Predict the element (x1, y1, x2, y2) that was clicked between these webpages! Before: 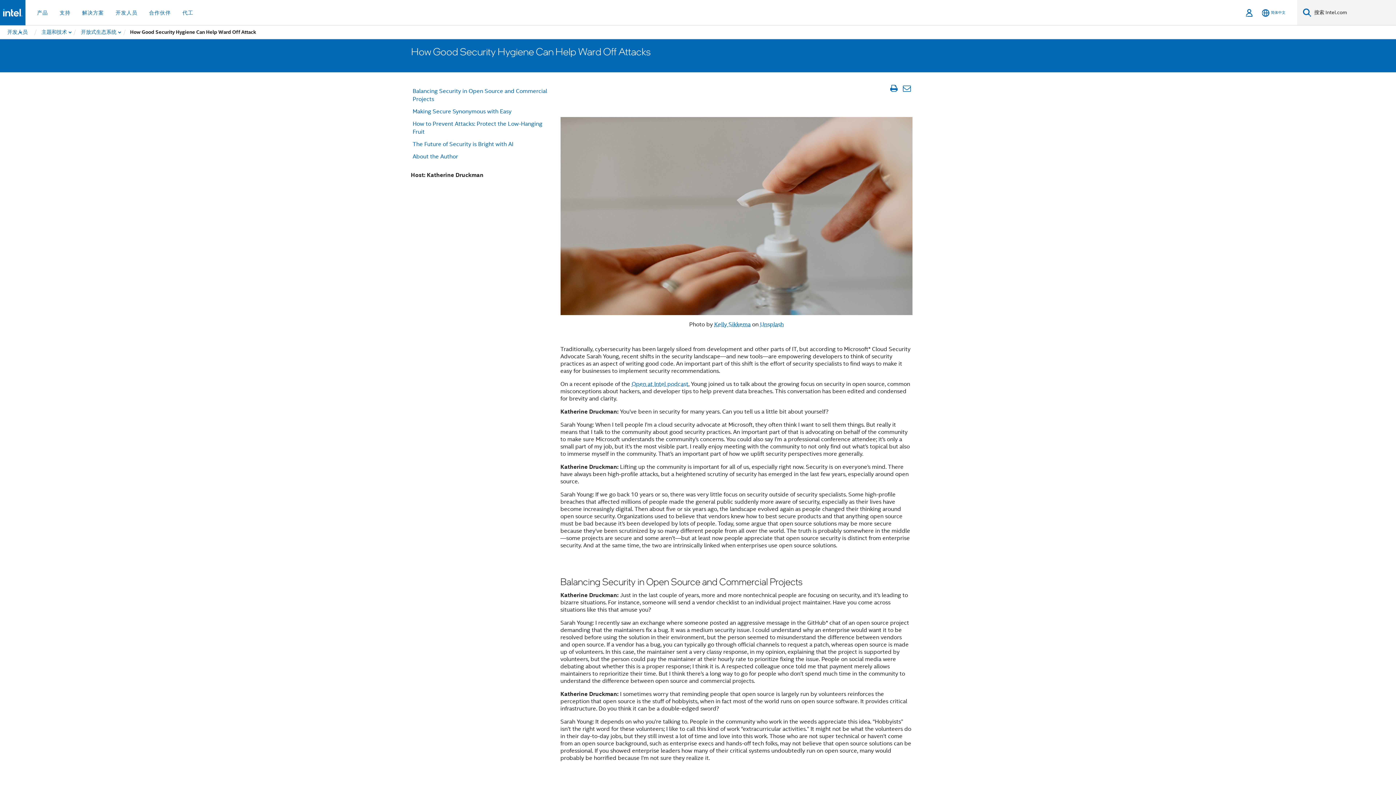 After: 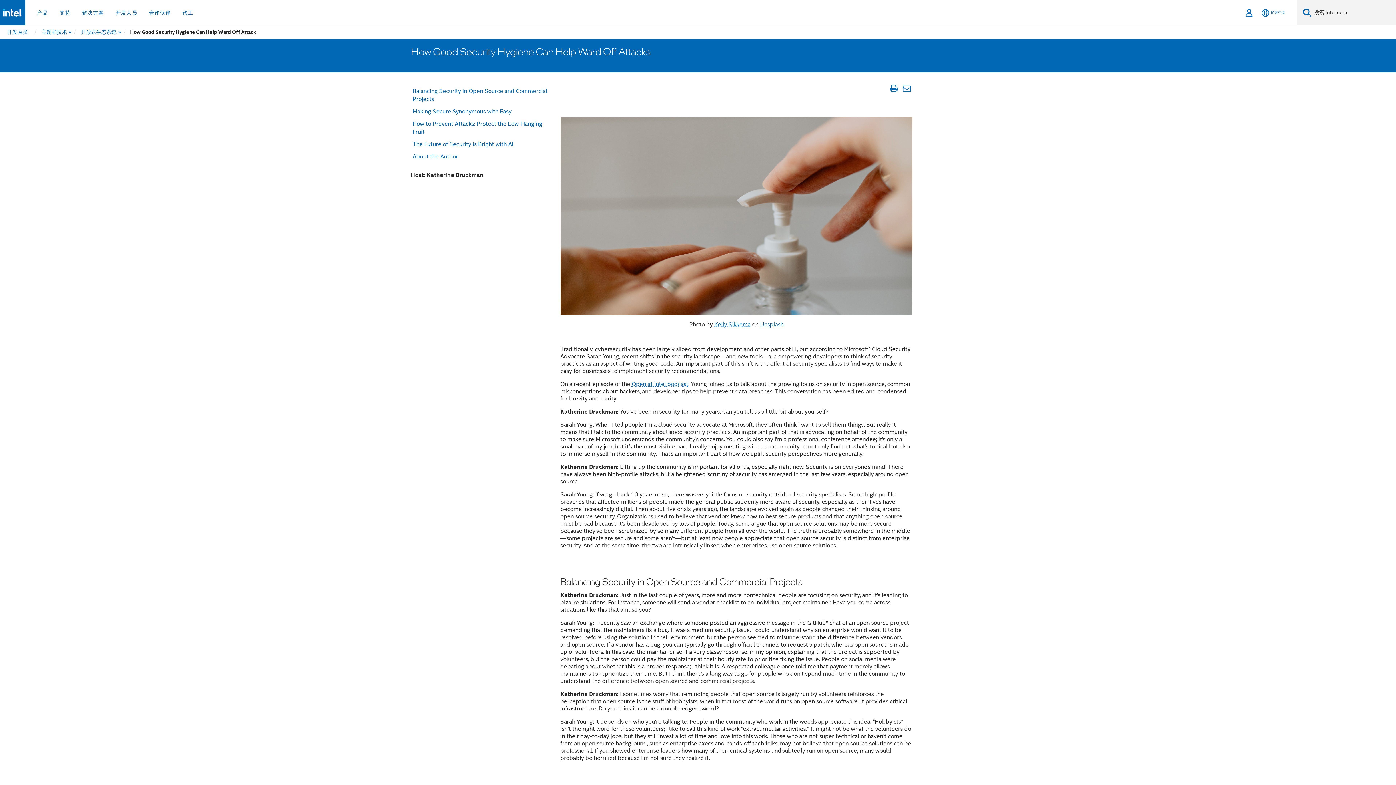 Action: label: Unsplash bbox: (760, 321, 783, 328)